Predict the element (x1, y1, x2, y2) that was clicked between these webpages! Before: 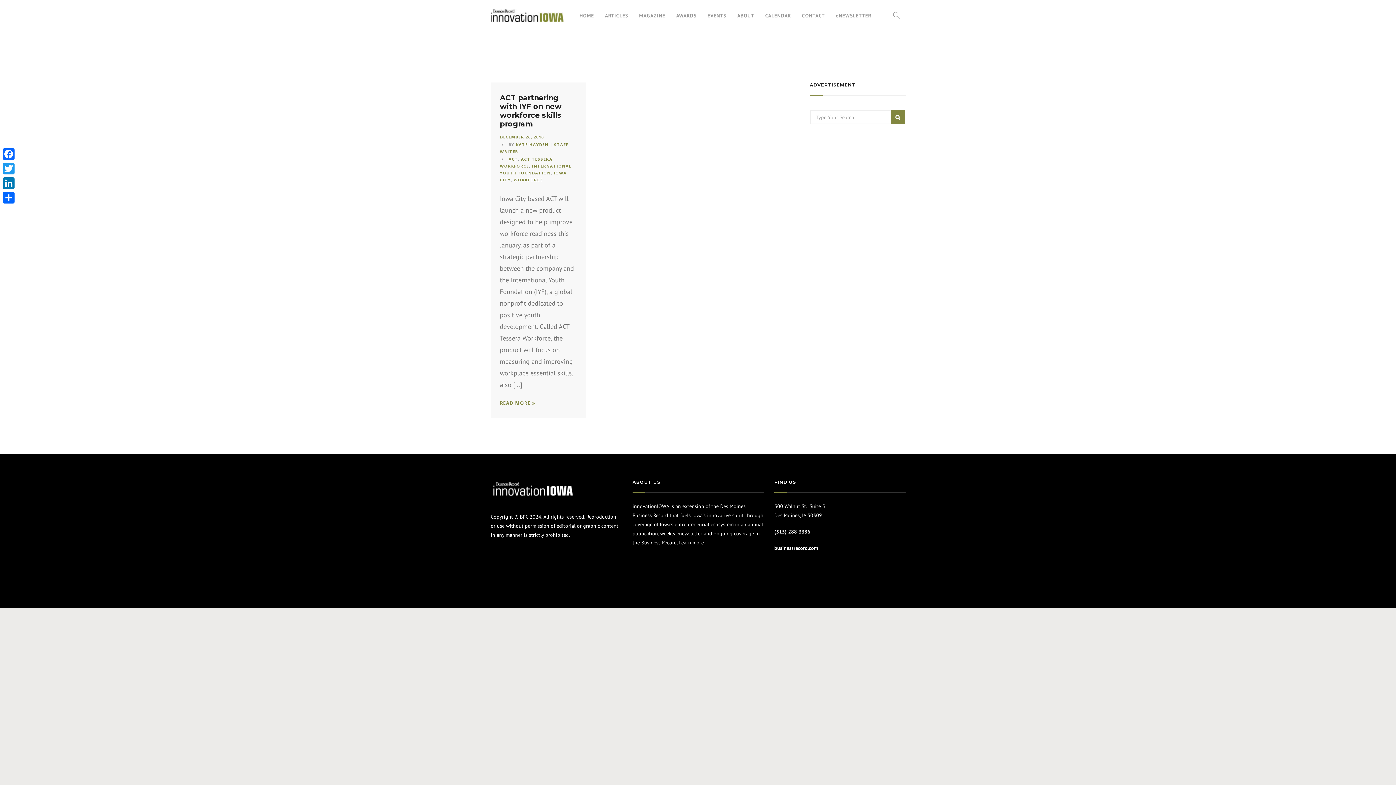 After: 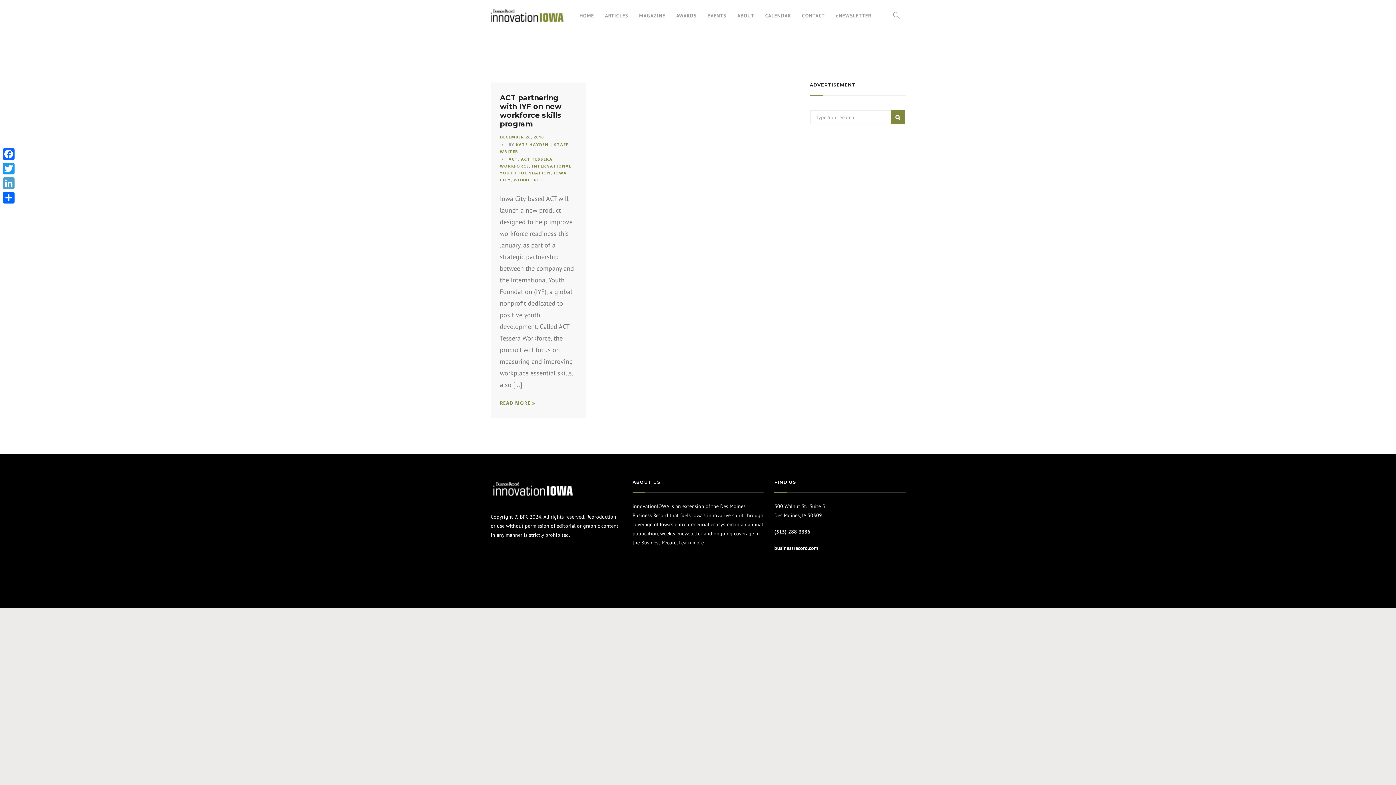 Action: label: LinkedIn bbox: (1, 176, 16, 190)